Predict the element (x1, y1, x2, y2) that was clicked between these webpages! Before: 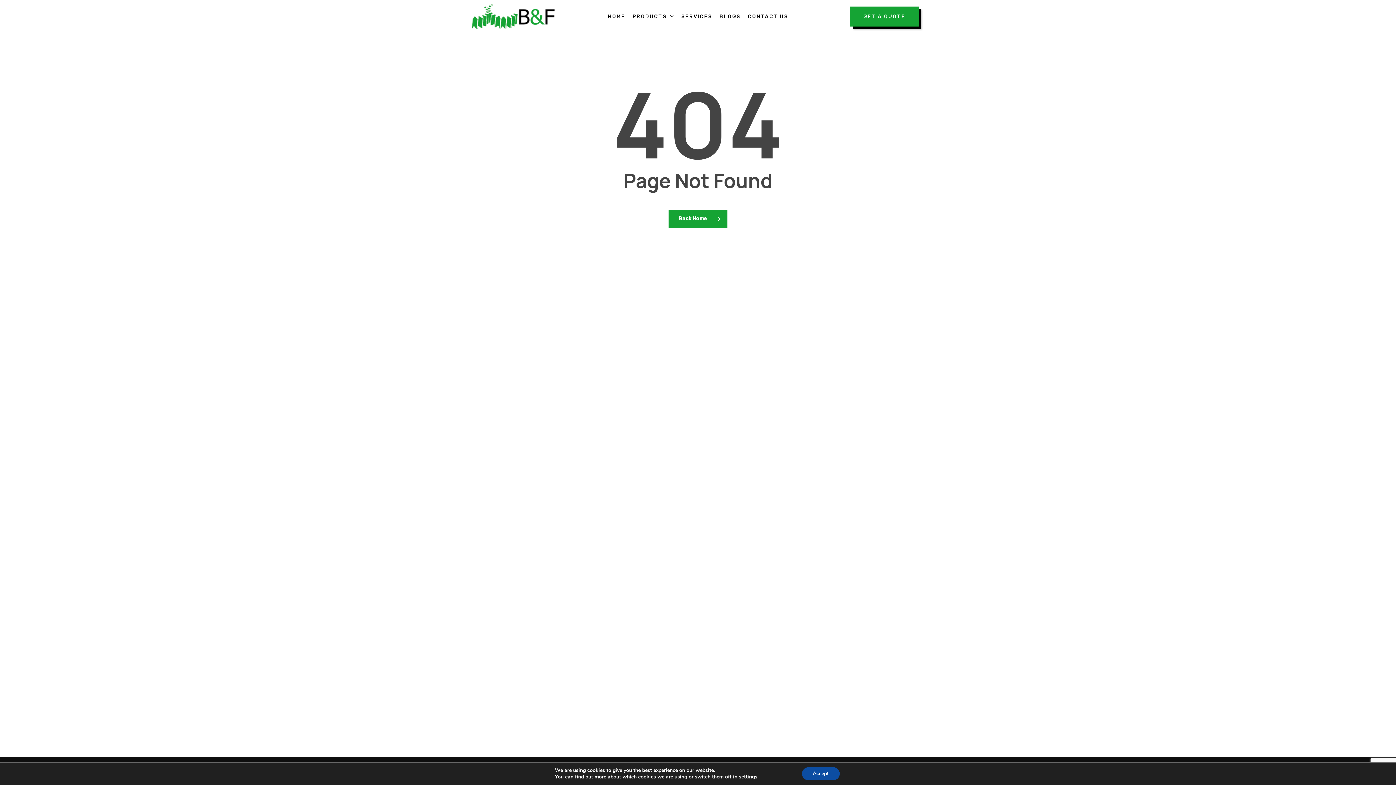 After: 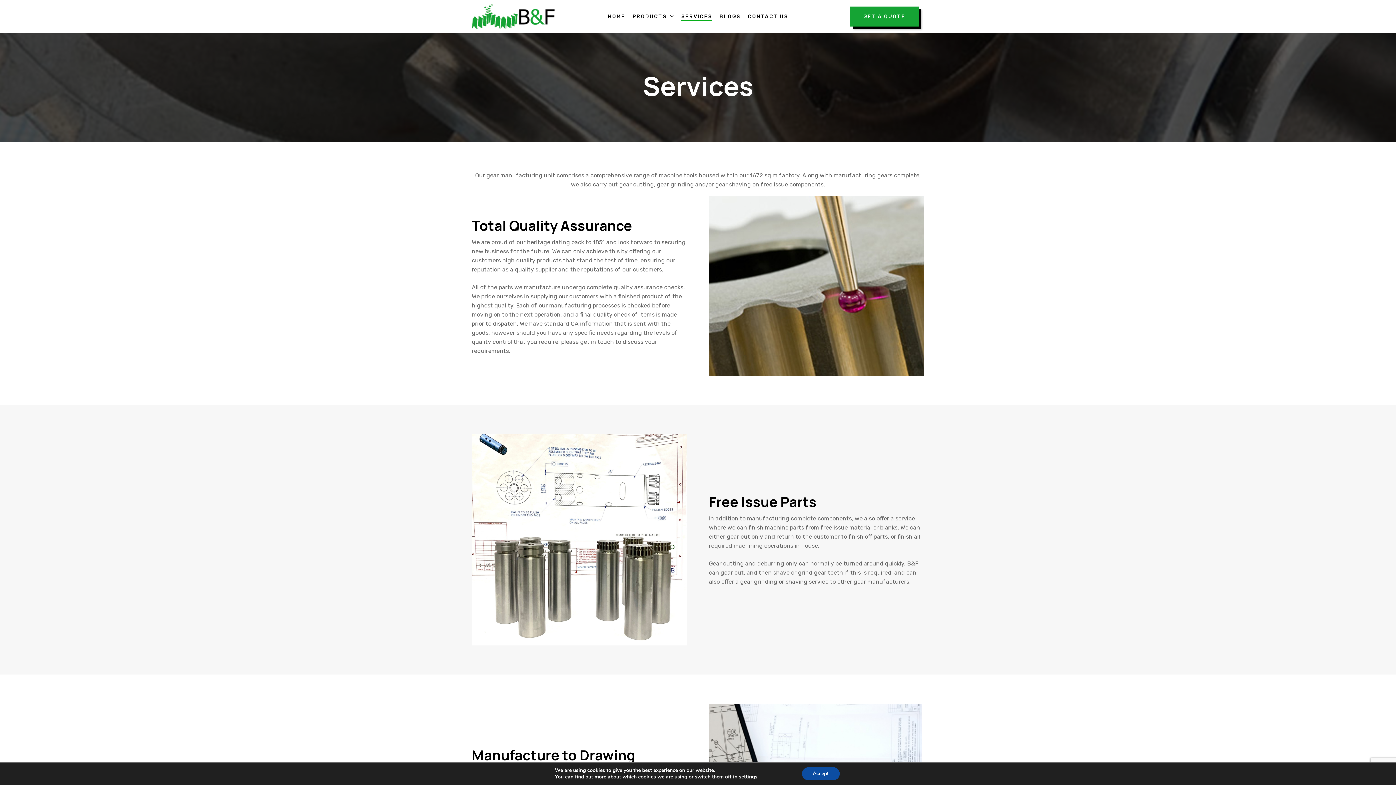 Action: label: SERVICES bbox: (681, 12, 712, 19)